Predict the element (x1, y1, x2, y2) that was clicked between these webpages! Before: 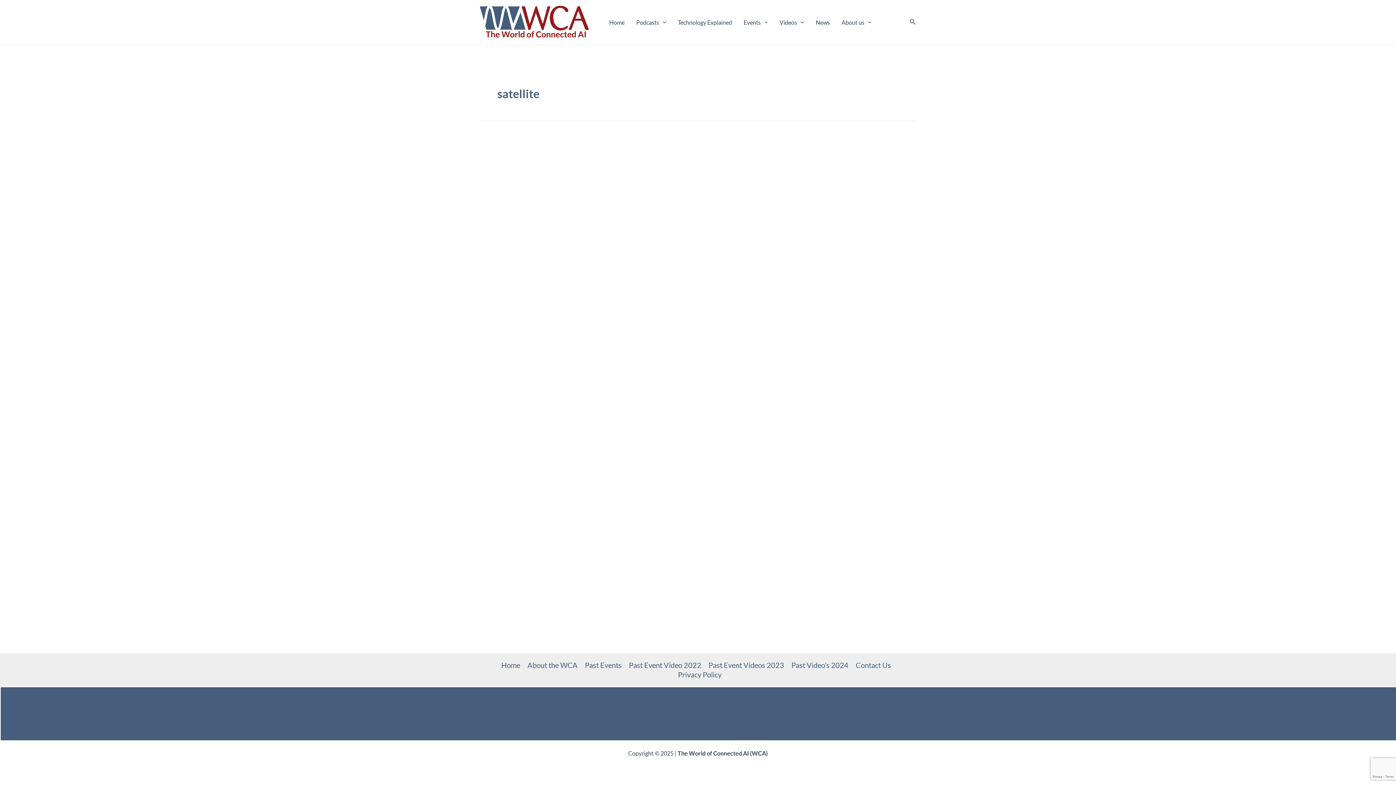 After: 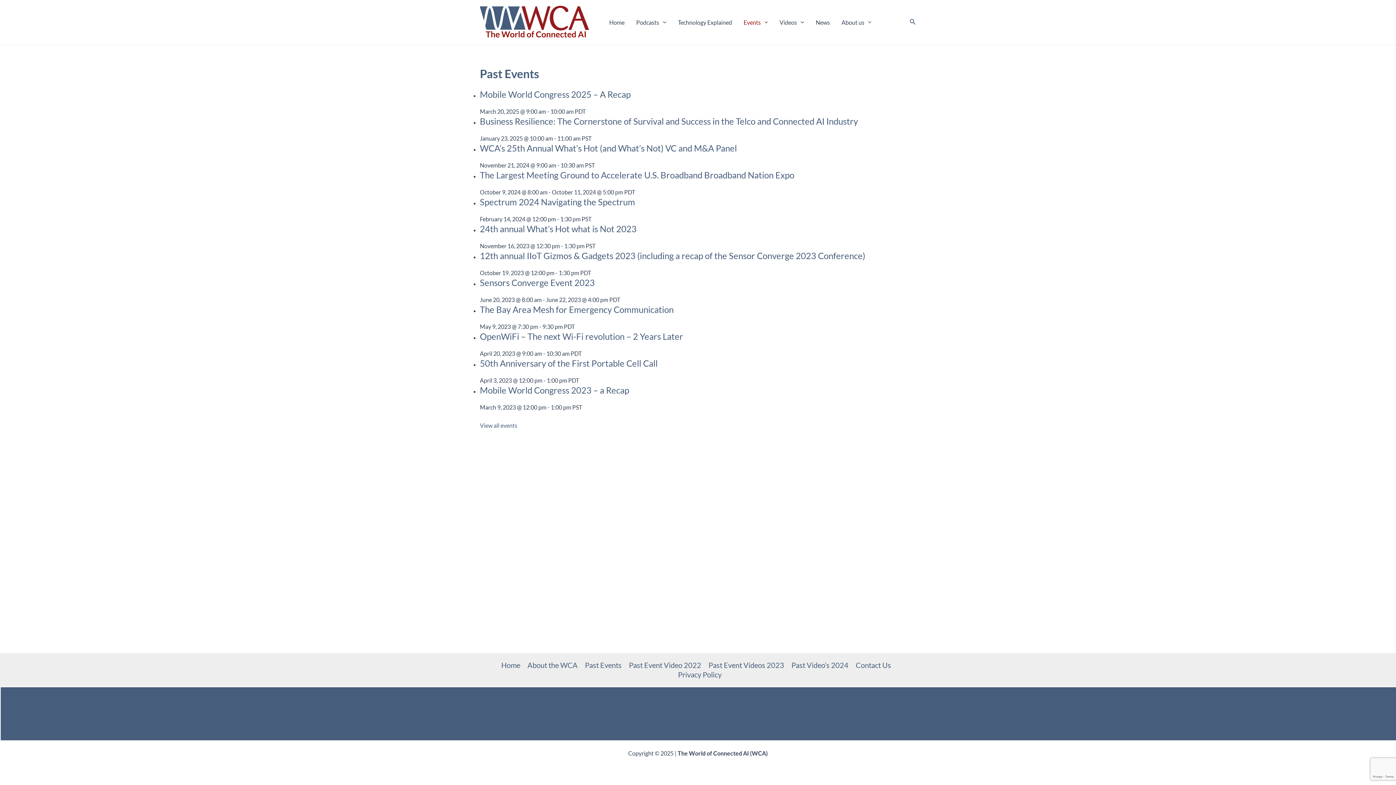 Action: bbox: (581, 660, 625, 670) label: Past Events